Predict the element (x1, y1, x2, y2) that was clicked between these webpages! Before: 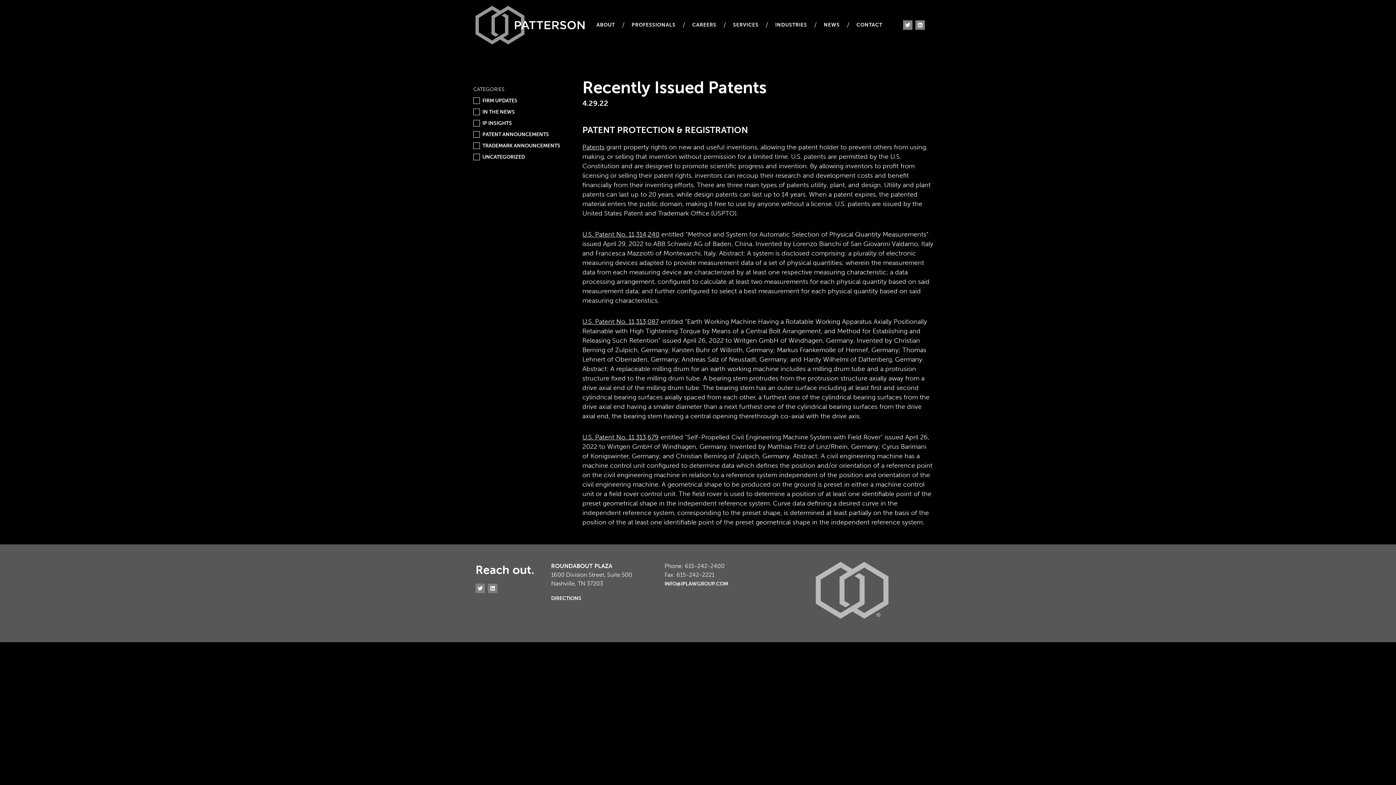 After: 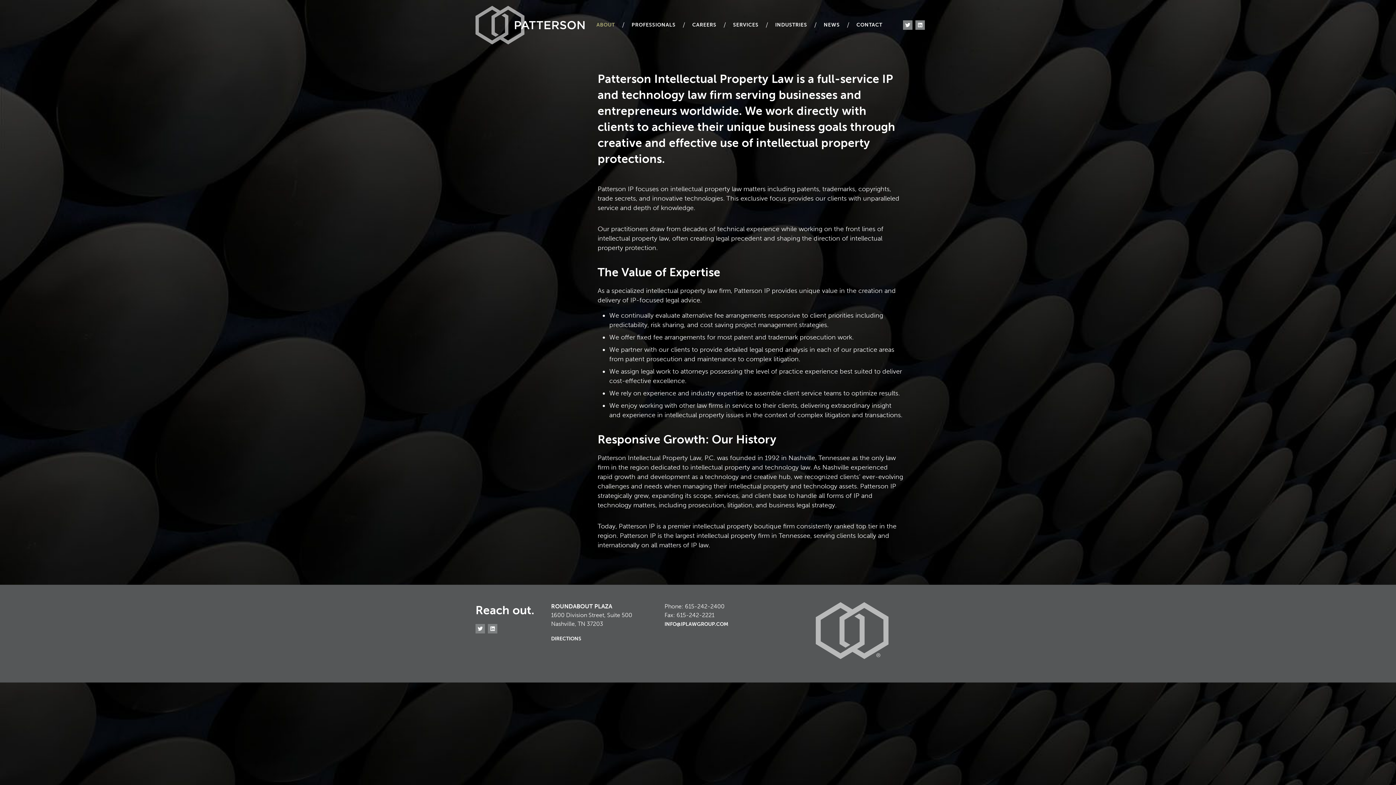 Action: bbox: (596, 16, 615, 33) label: ABOUT